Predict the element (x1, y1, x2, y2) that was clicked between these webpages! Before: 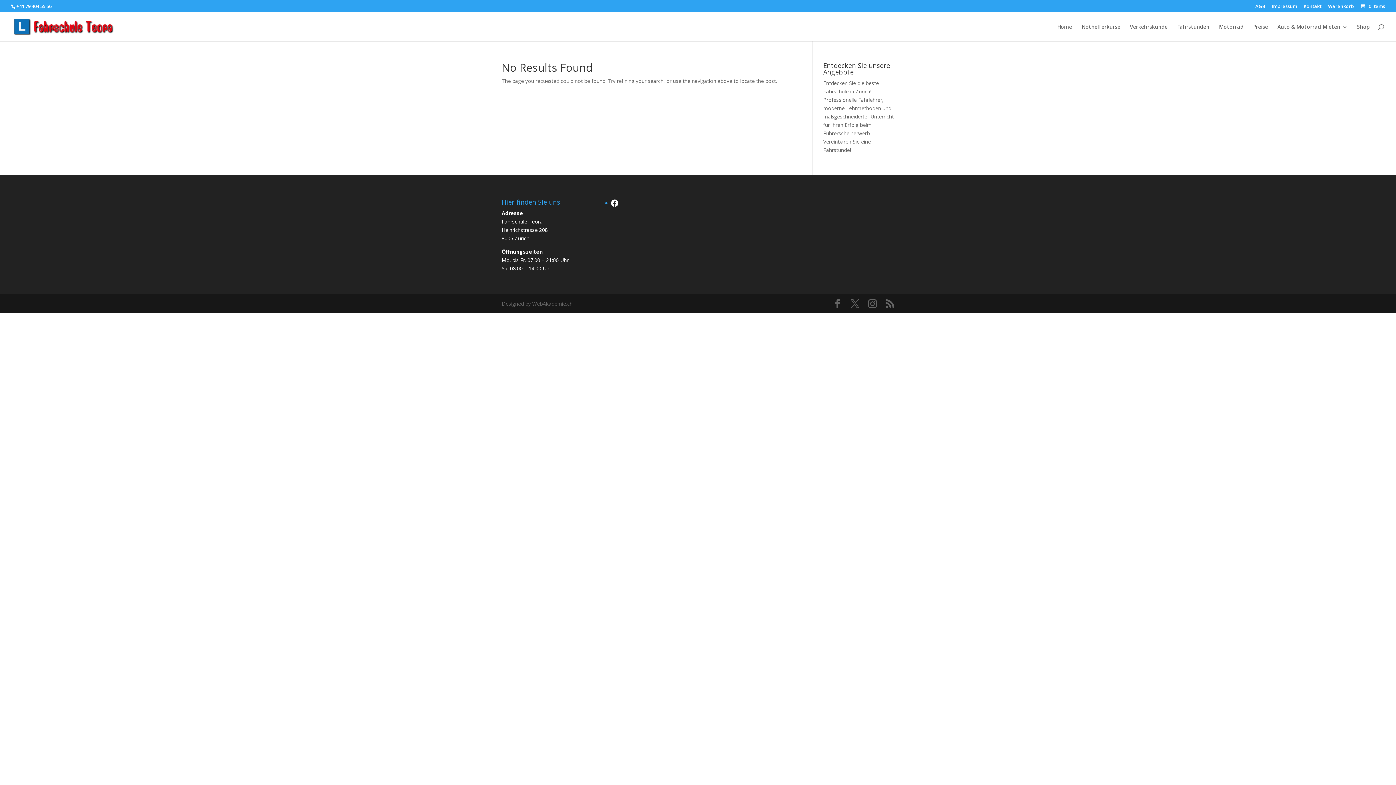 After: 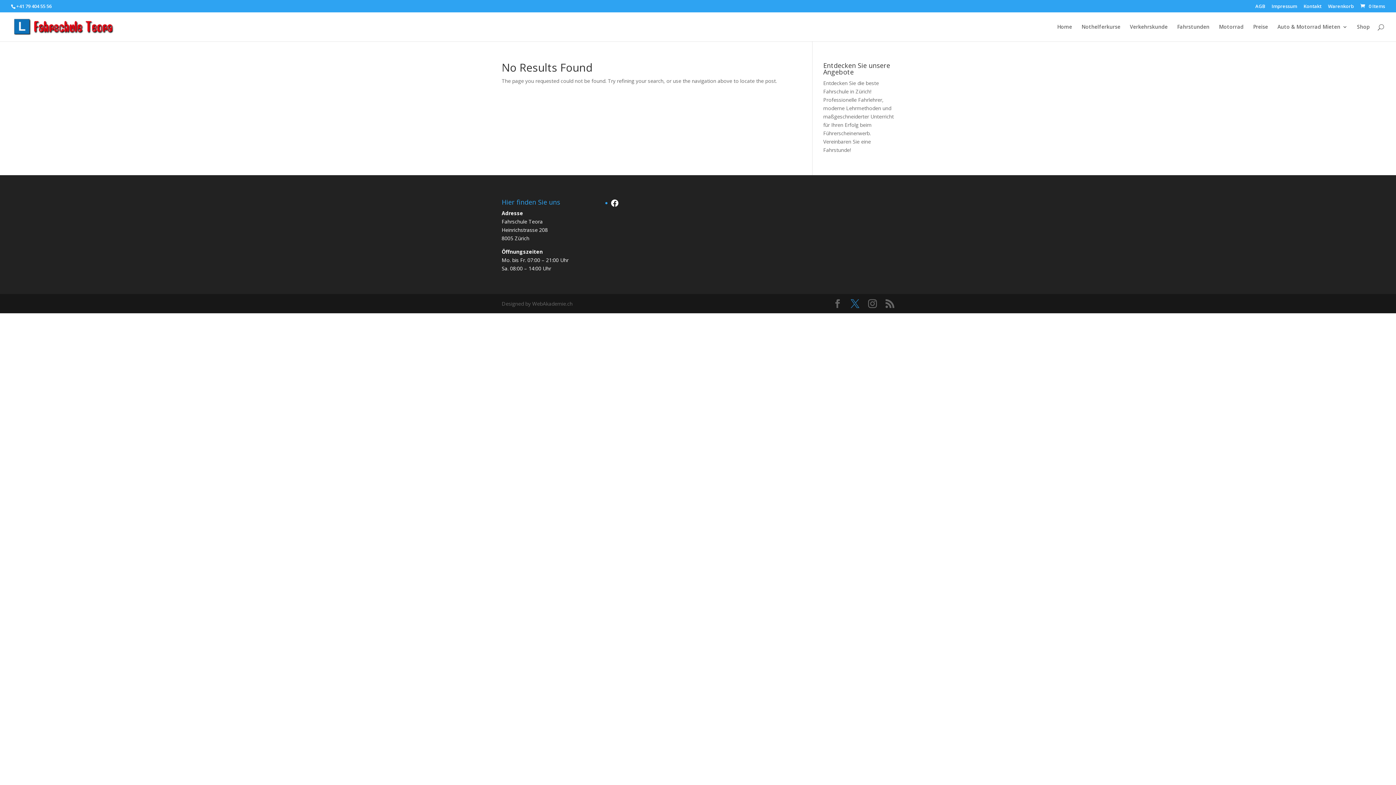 Action: bbox: (850, 299, 859, 308)